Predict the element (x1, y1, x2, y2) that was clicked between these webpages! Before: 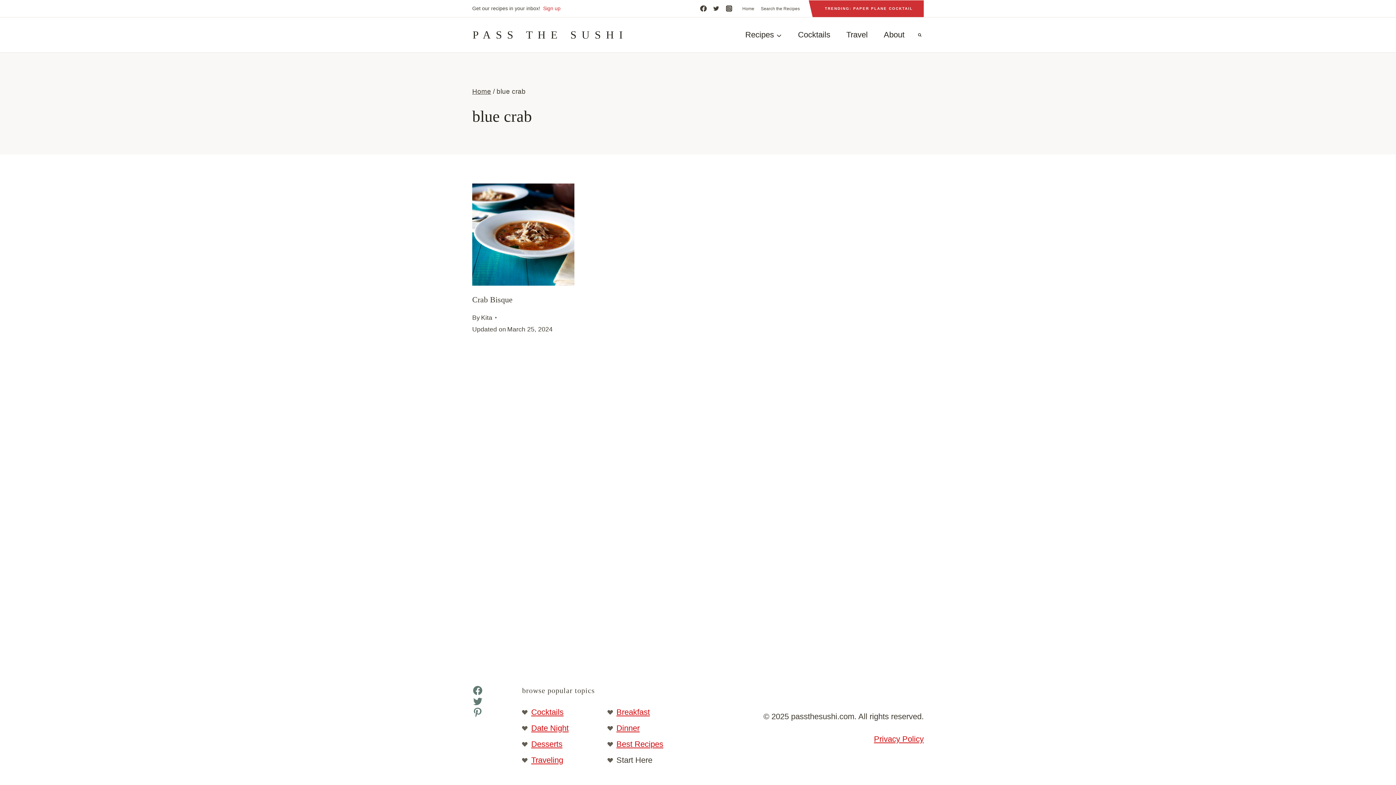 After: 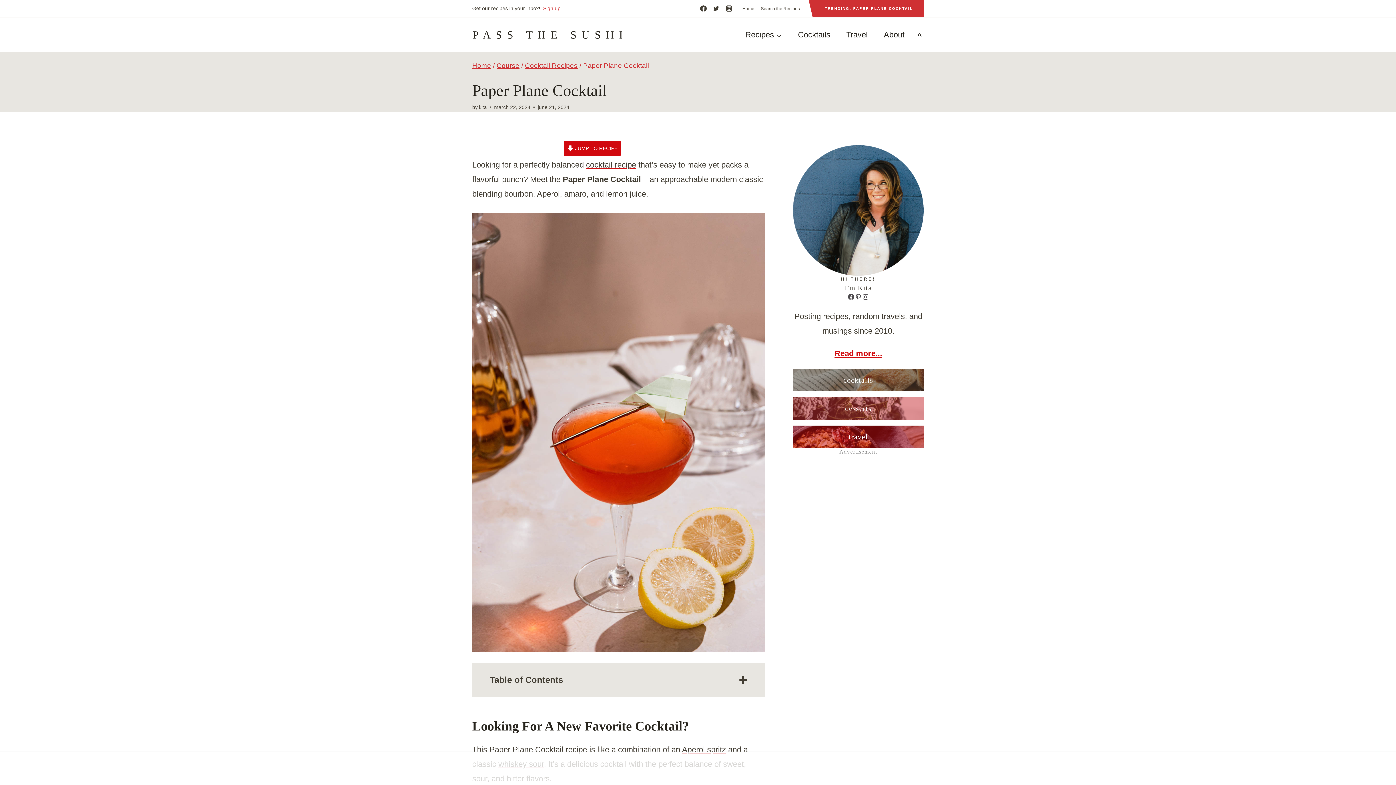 Action: label: TRENDING: PAPER PLANE COCKTAIL bbox: (814, 0, 924, 17)